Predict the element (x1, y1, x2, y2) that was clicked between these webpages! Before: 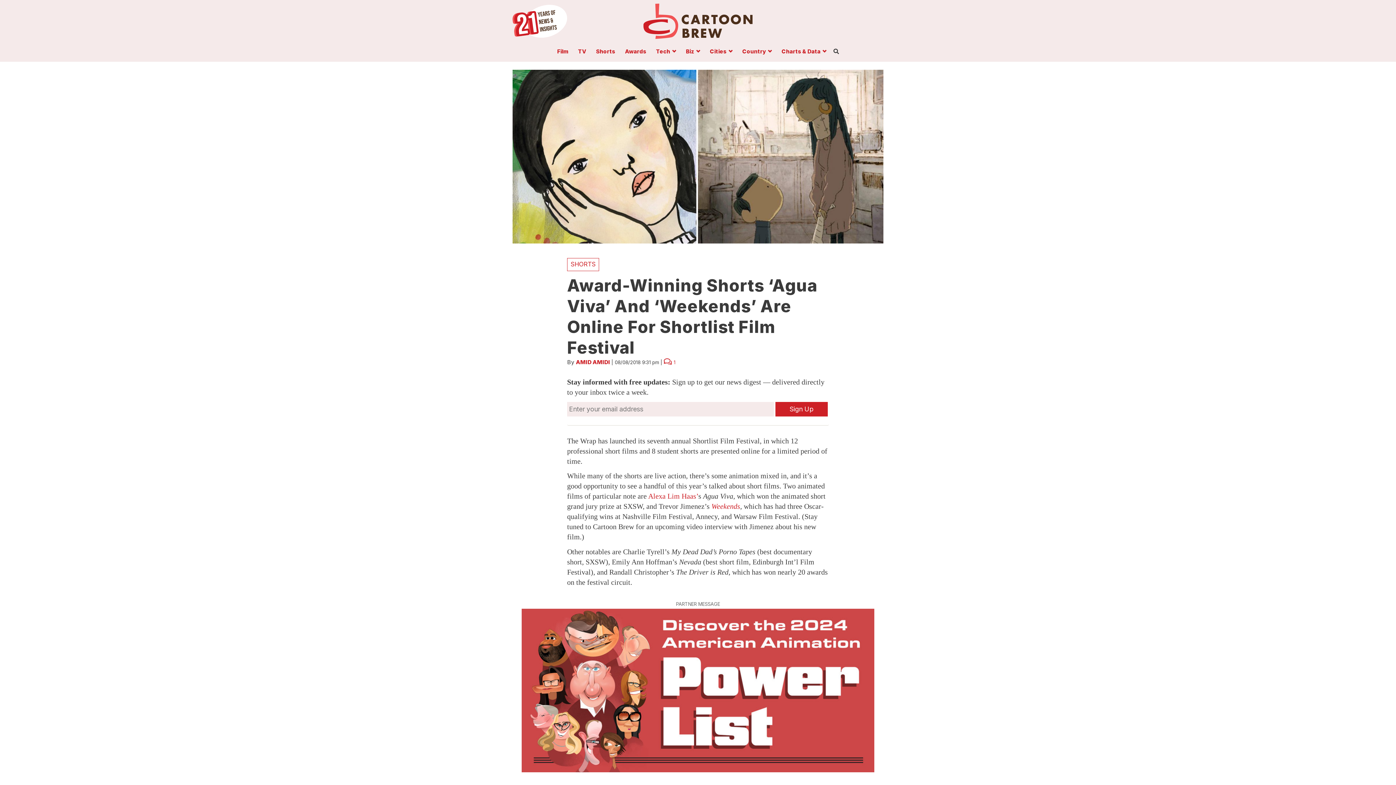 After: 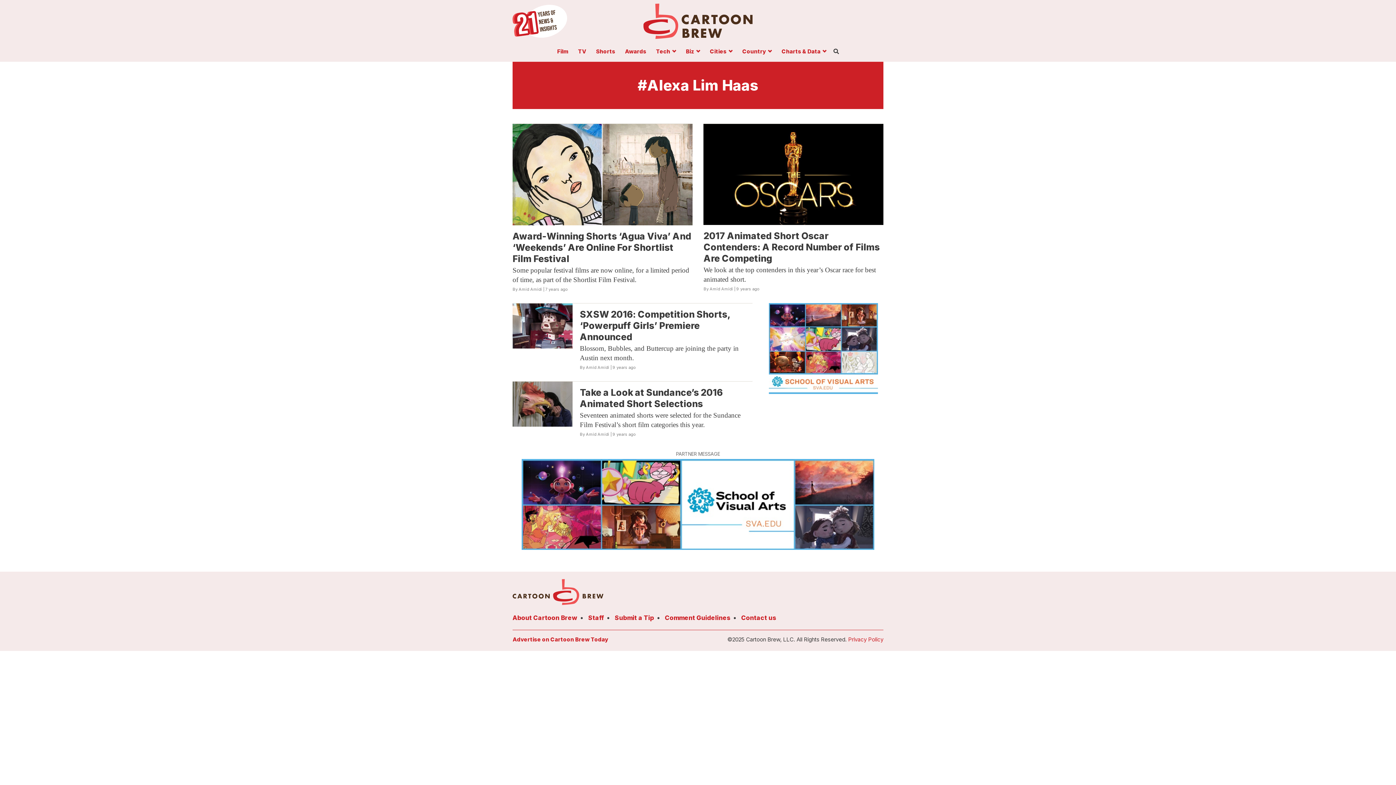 Action: label: Alexa Lim Haas’ bbox: (648, 492, 698, 500)